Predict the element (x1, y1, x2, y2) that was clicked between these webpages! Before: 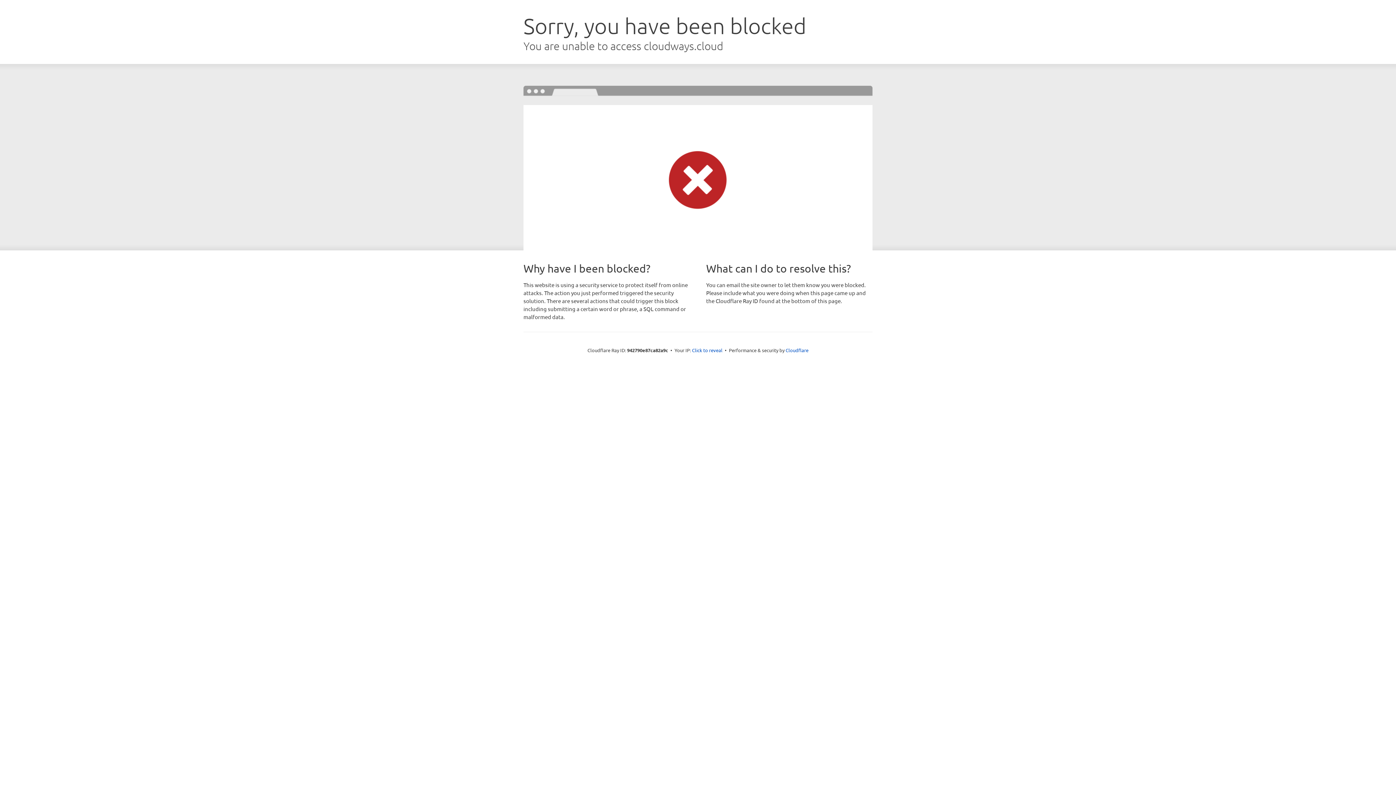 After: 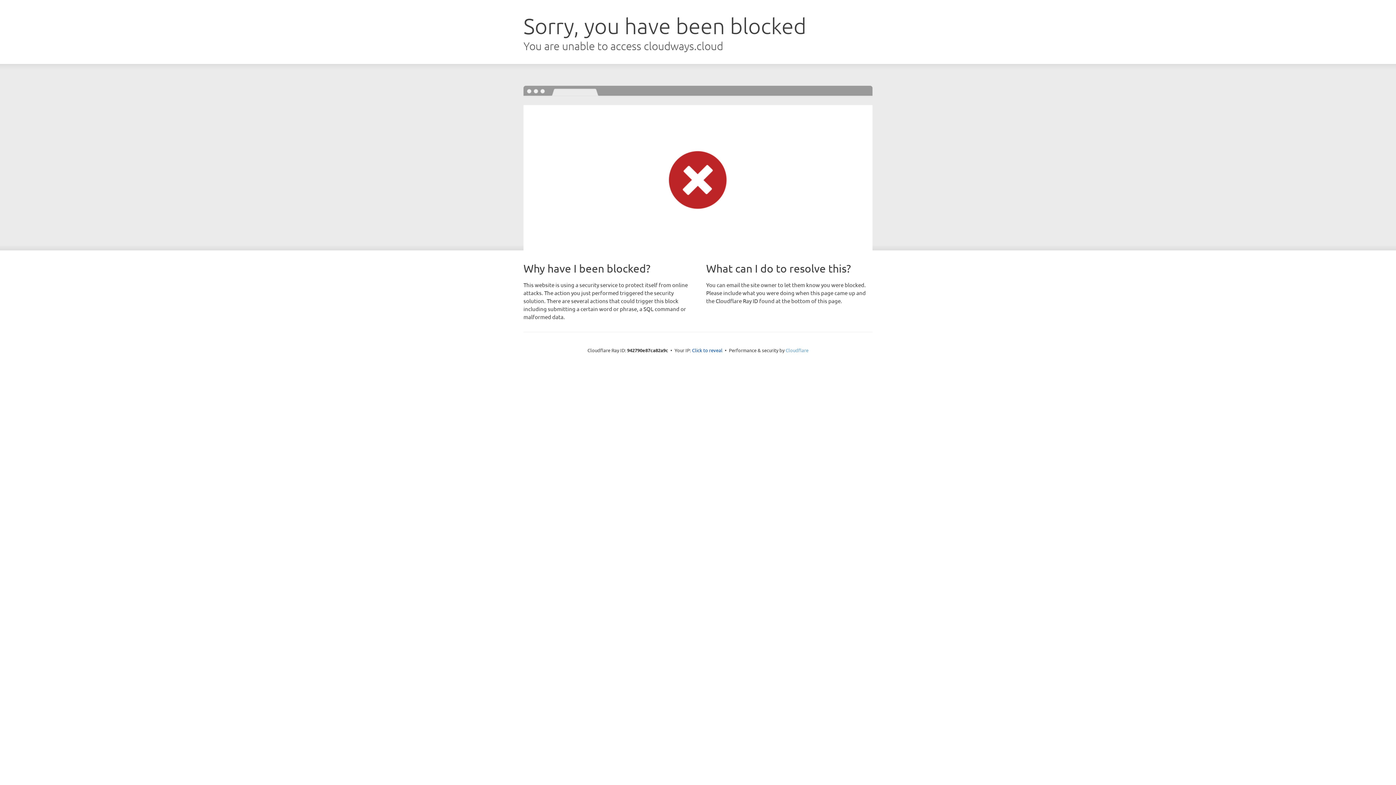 Action: label: Cloudflare bbox: (785, 347, 808, 353)